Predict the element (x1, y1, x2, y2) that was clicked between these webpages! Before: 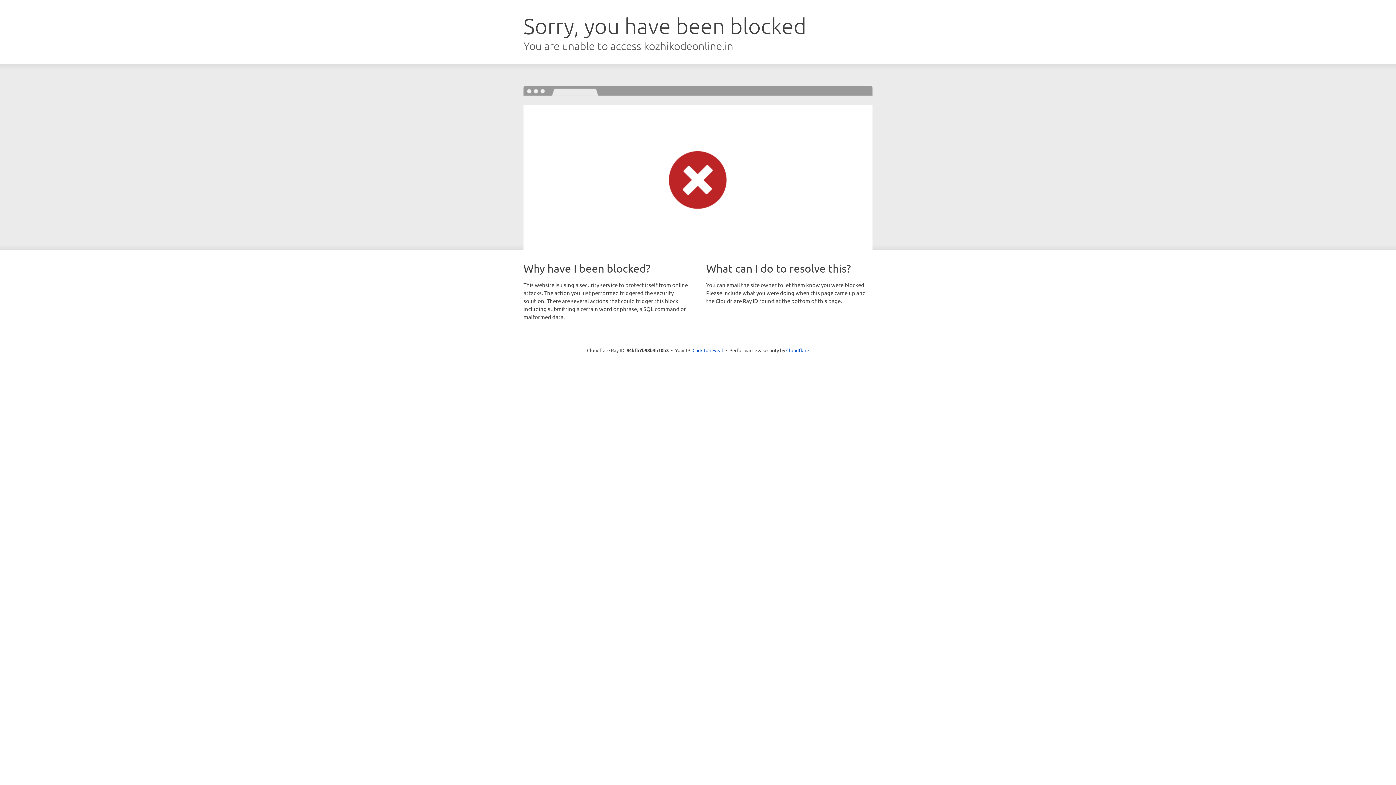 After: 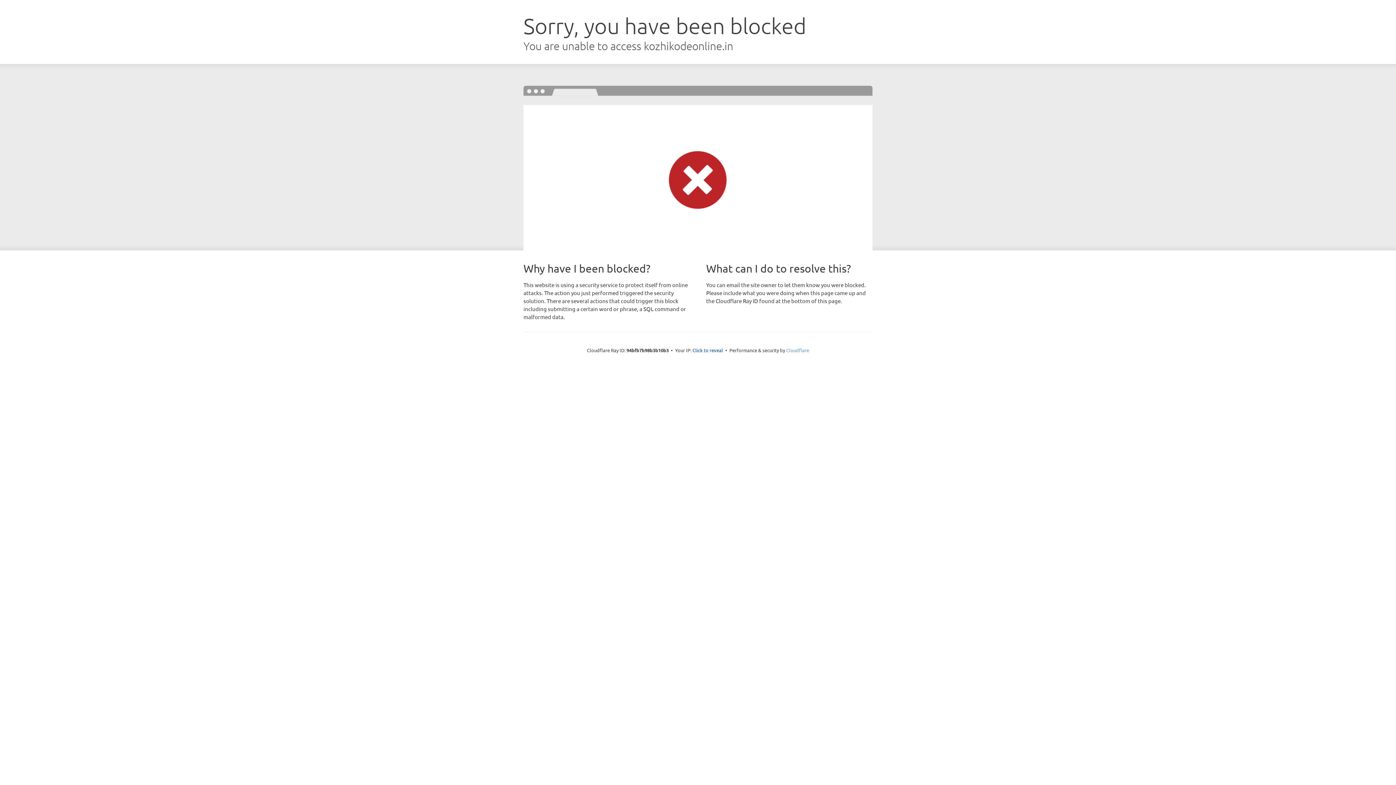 Action: label: Cloudflare bbox: (786, 347, 809, 353)